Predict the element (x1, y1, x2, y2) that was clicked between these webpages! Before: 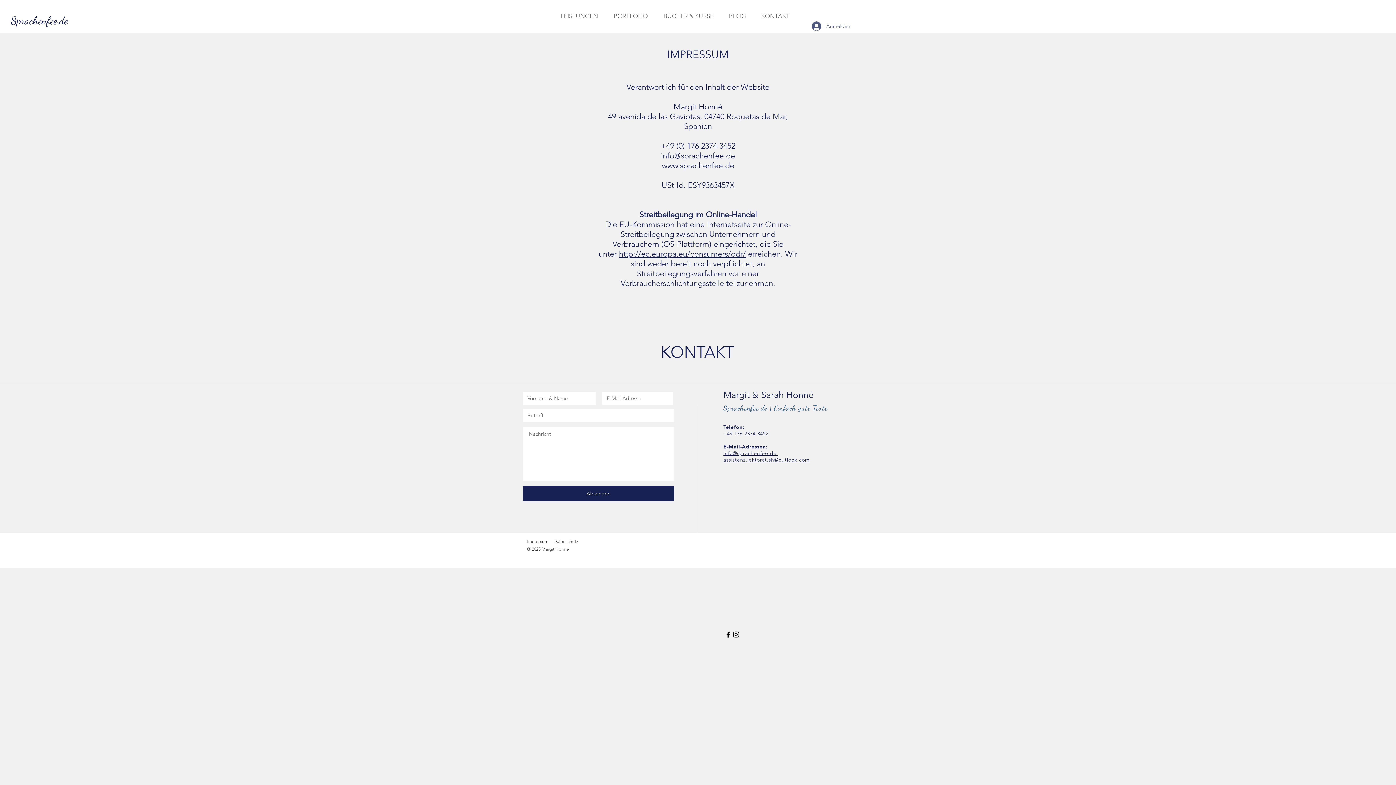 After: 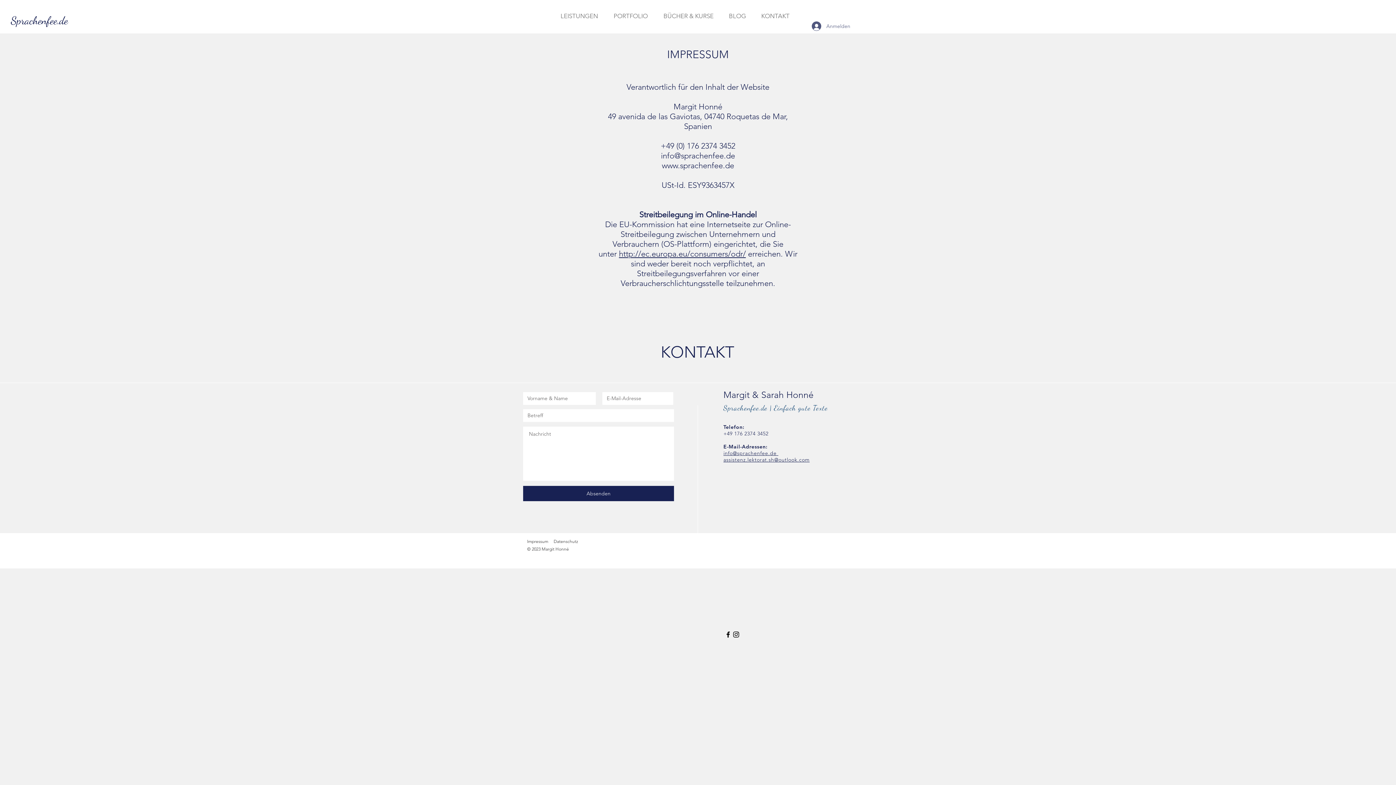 Action: bbox: (662, 160, 734, 170) label: www.sprachenfee.de